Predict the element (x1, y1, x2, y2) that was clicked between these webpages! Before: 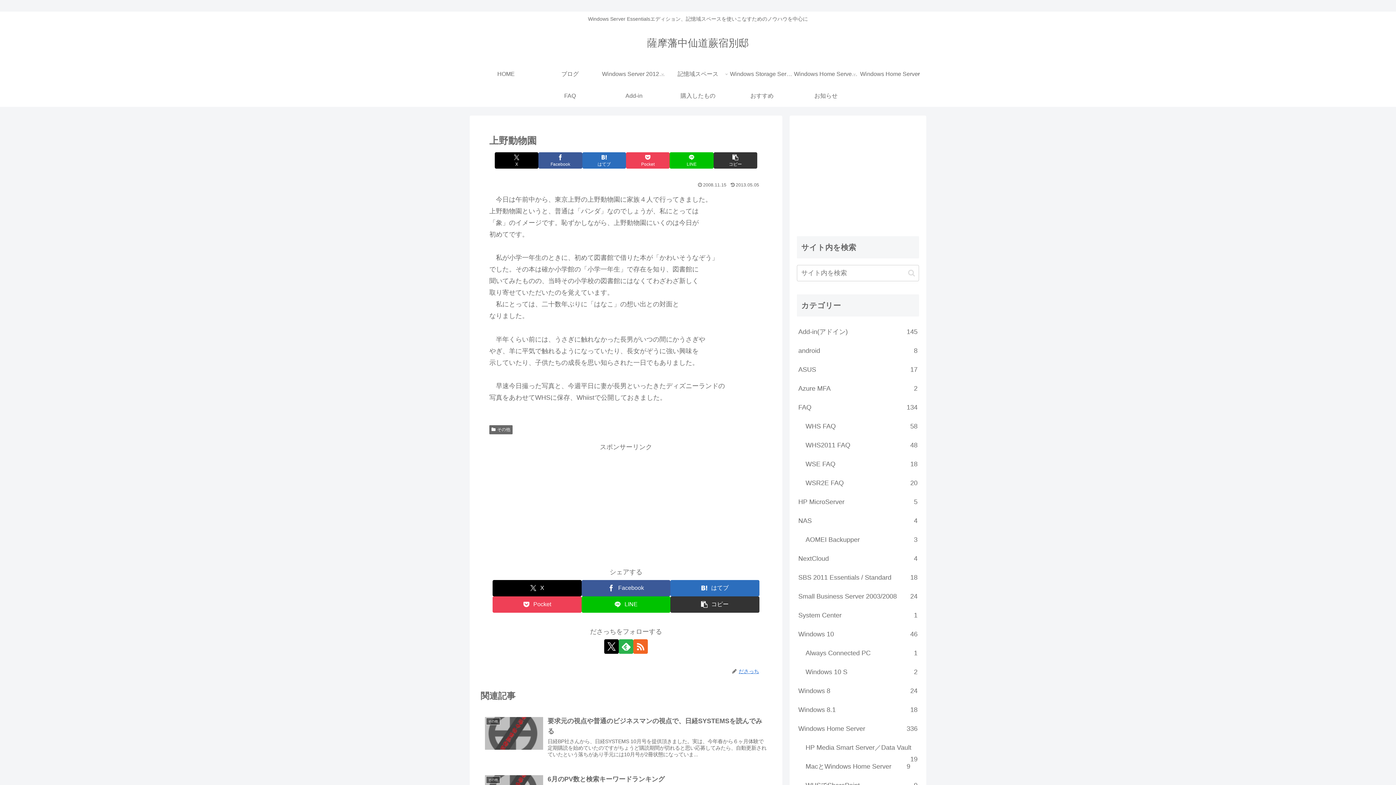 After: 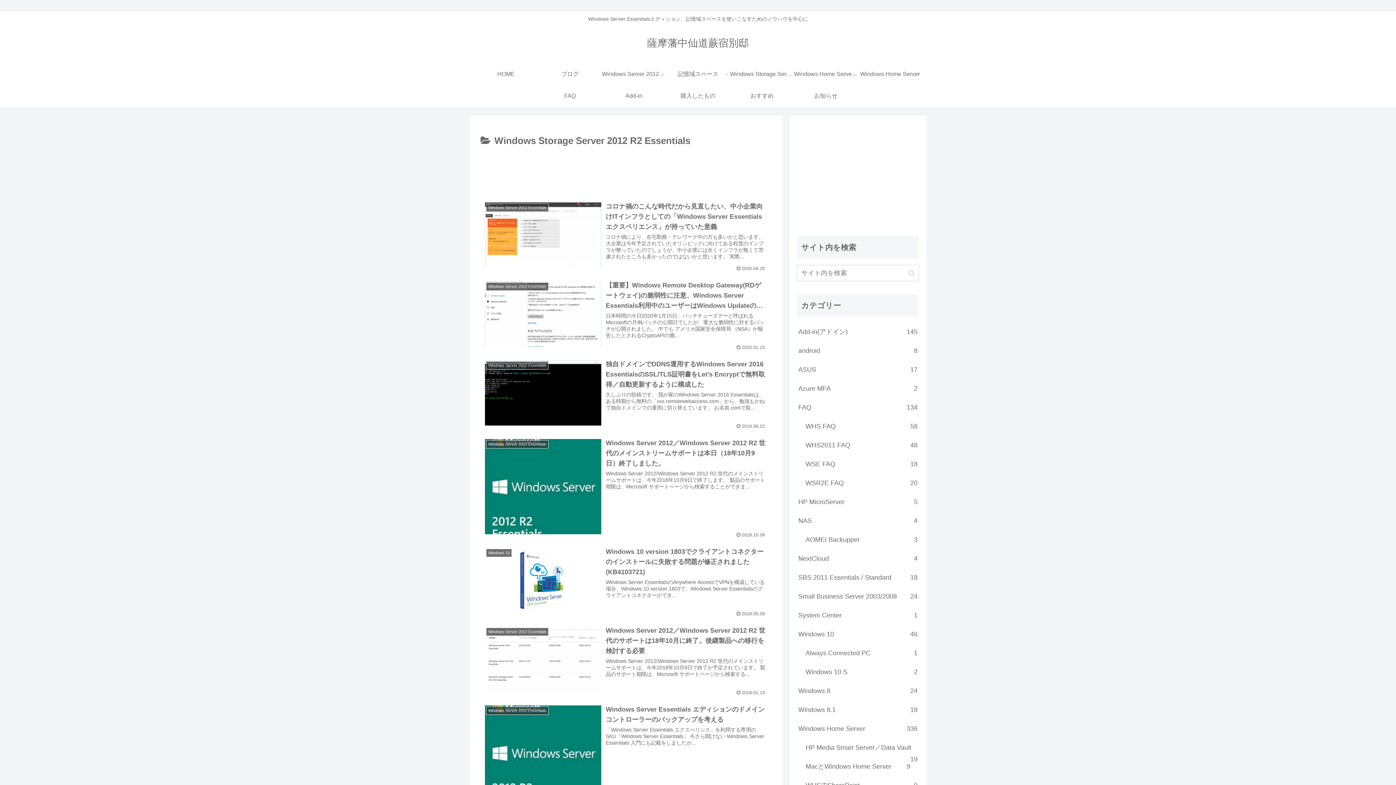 Action: label: Windows Storage Server 2012 R2 Essentials bbox: (730, 63, 794, 85)